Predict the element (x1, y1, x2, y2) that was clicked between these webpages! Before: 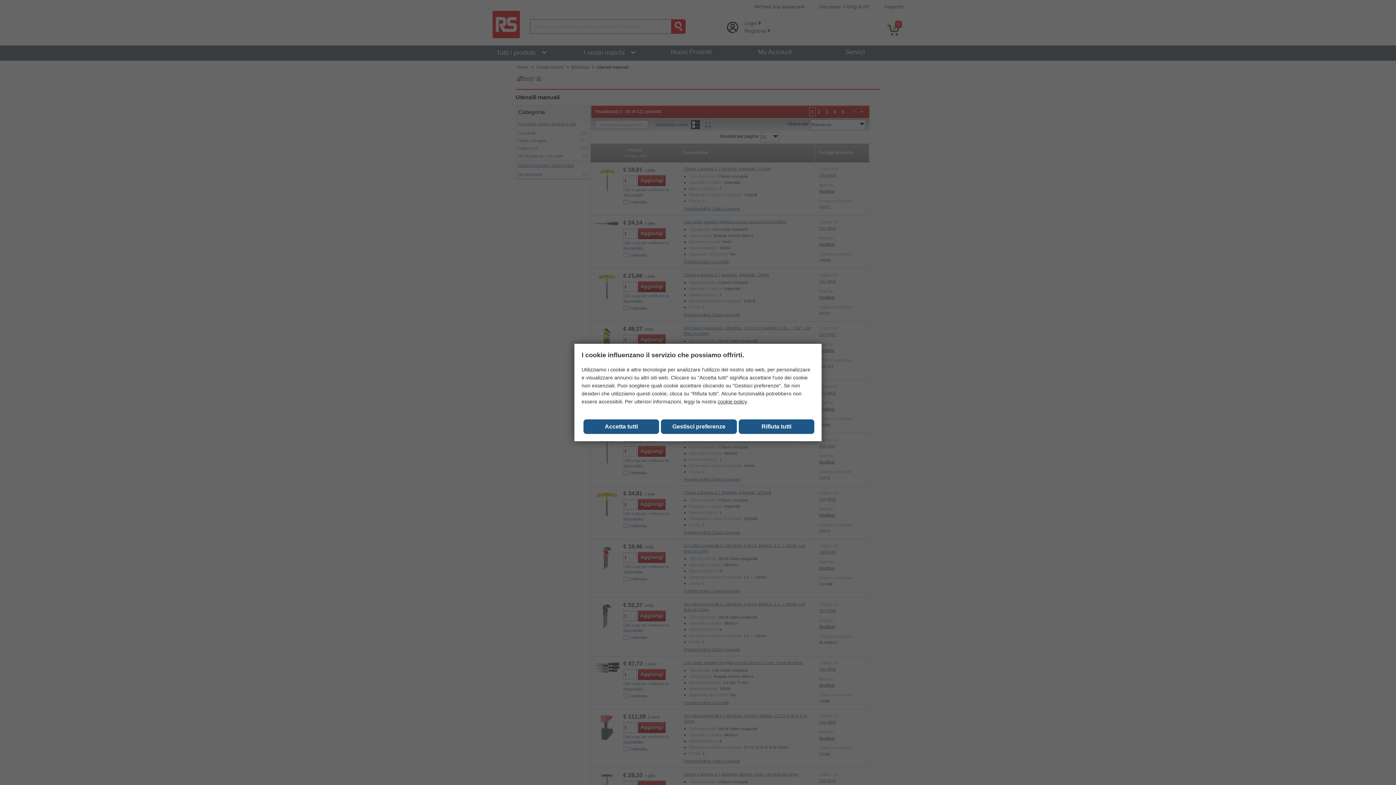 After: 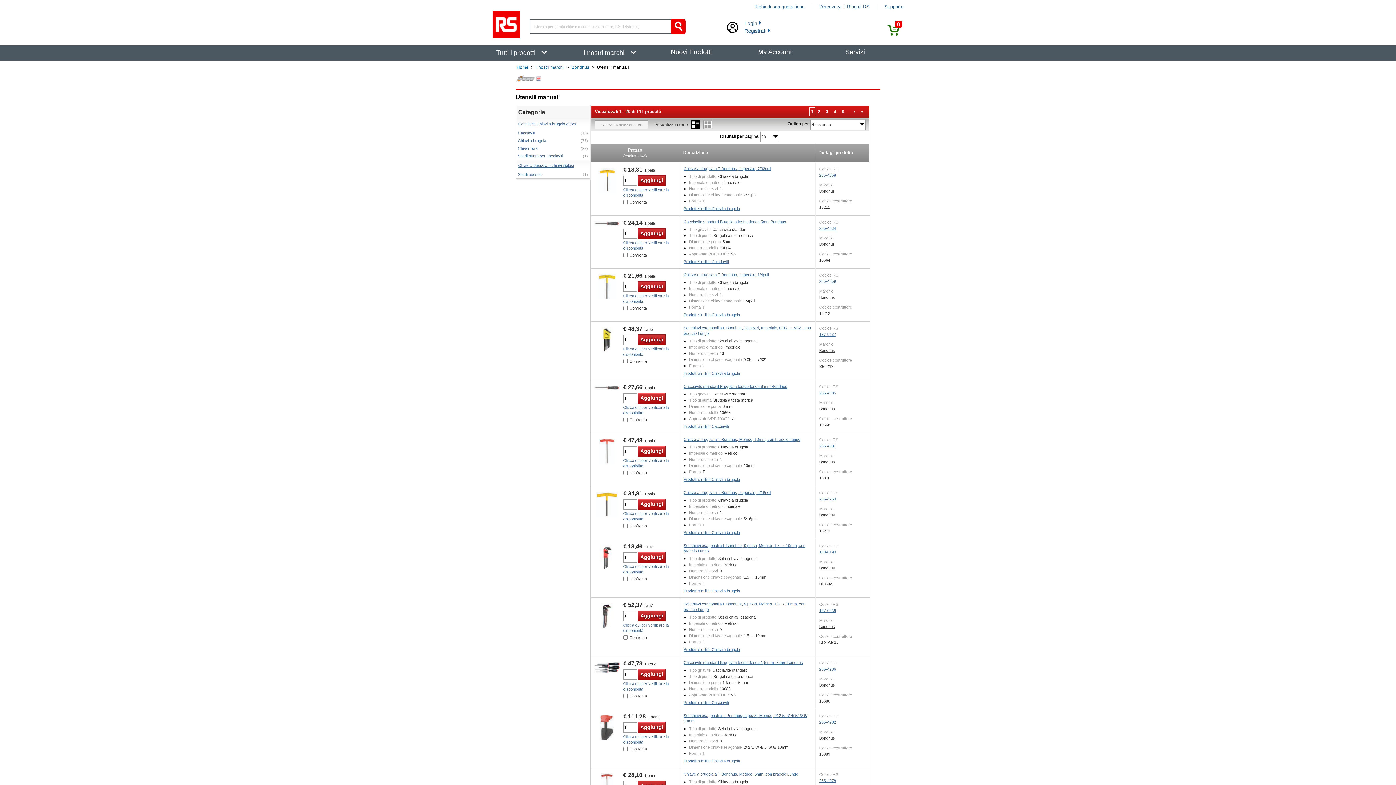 Action: bbox: (583, 419, 659, 434) label: Close consent Widget